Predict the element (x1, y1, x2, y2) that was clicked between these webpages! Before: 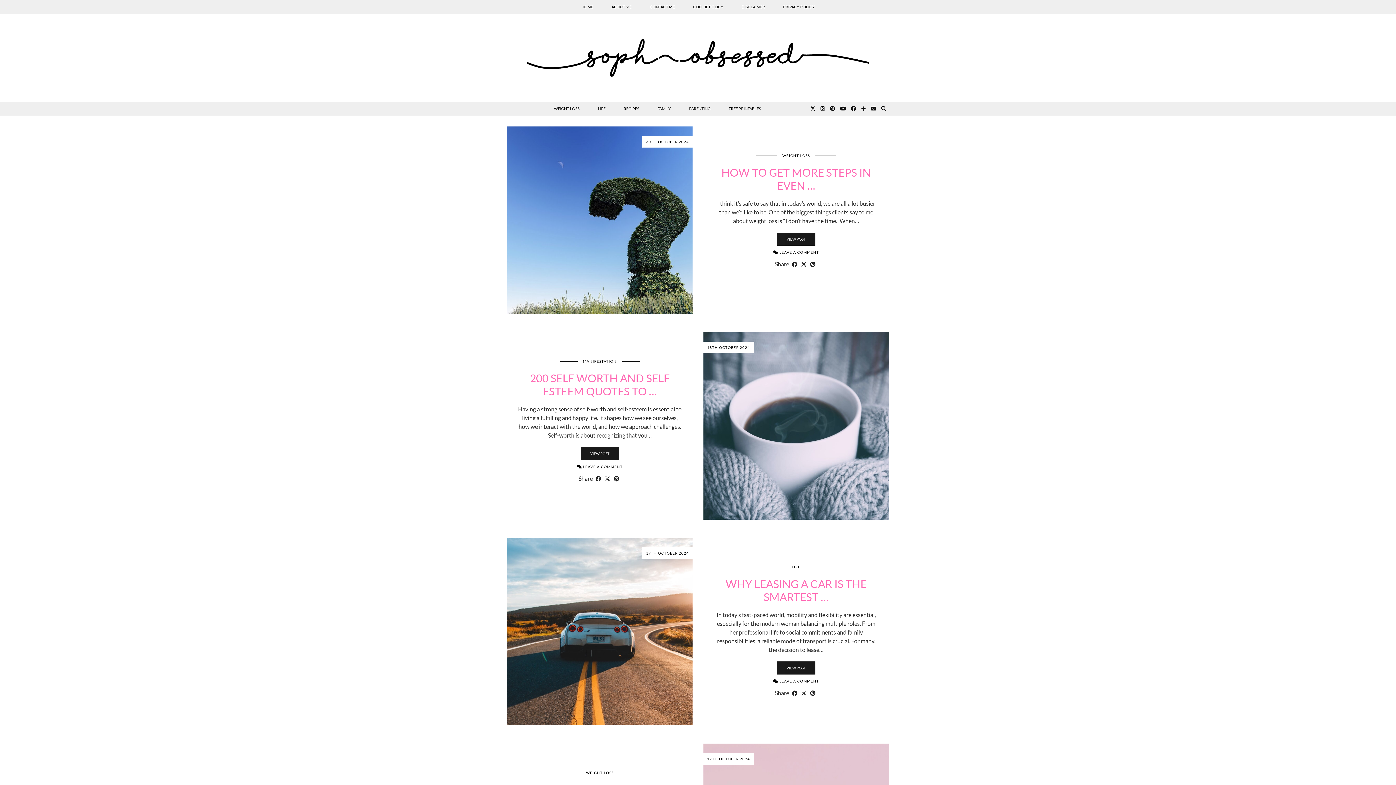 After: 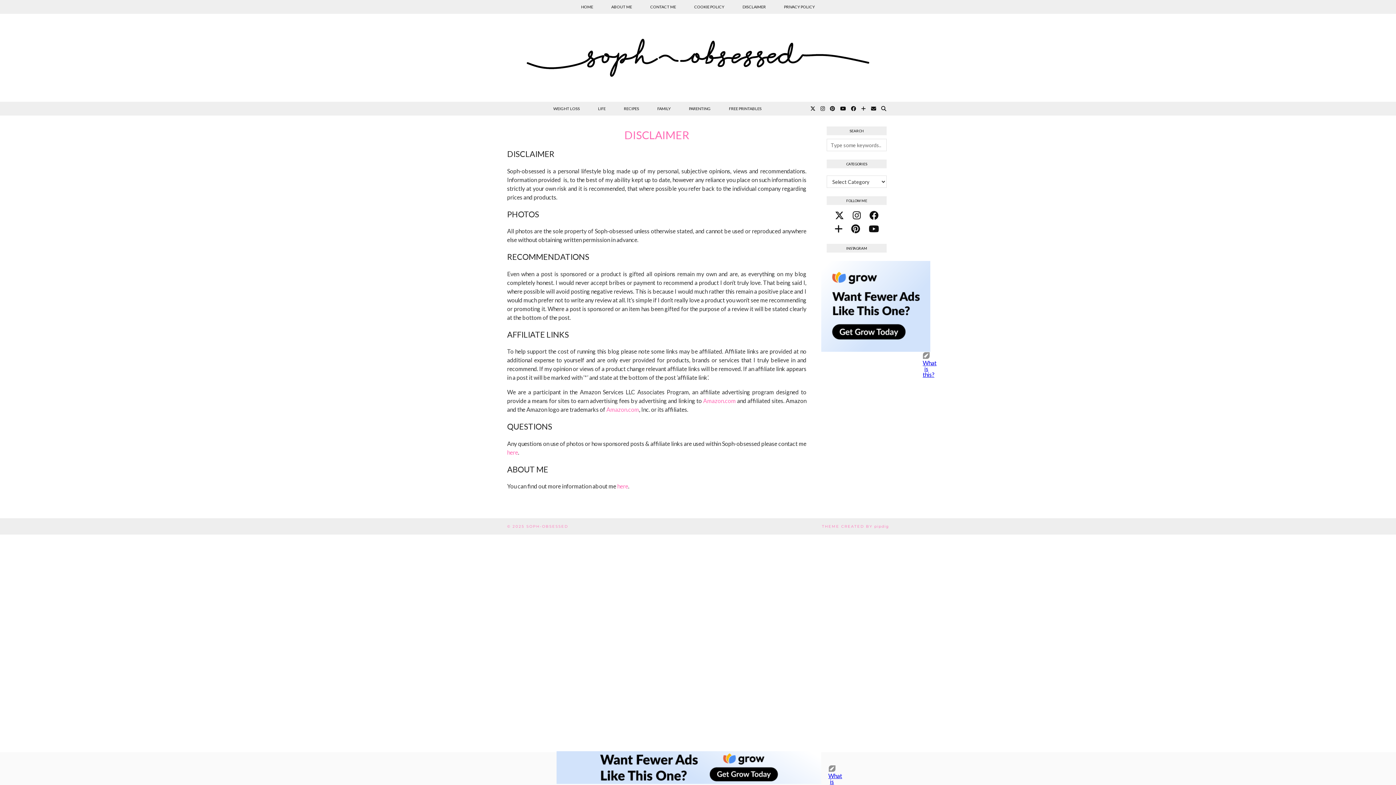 Action: bbox: (732, 0, 774, 13) label: DISCLAIMER